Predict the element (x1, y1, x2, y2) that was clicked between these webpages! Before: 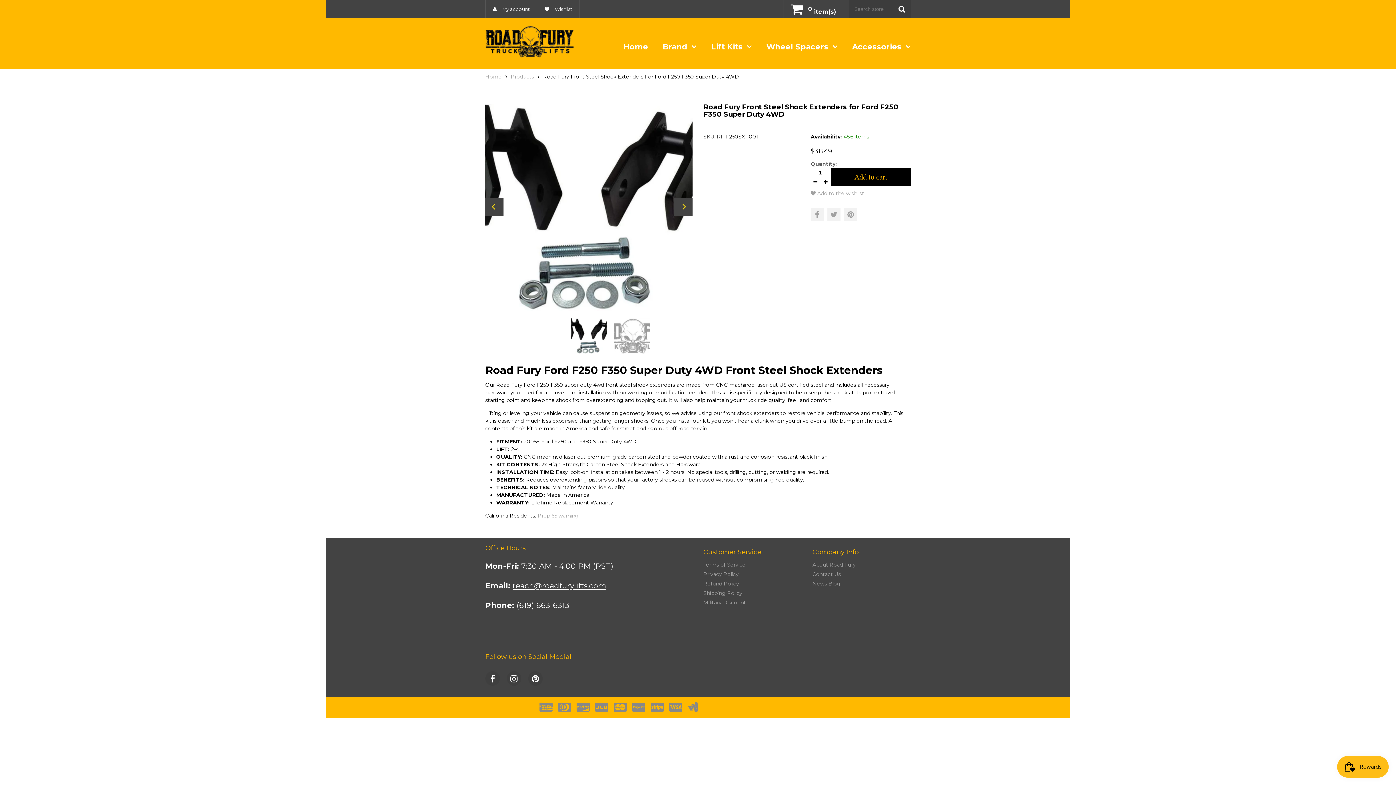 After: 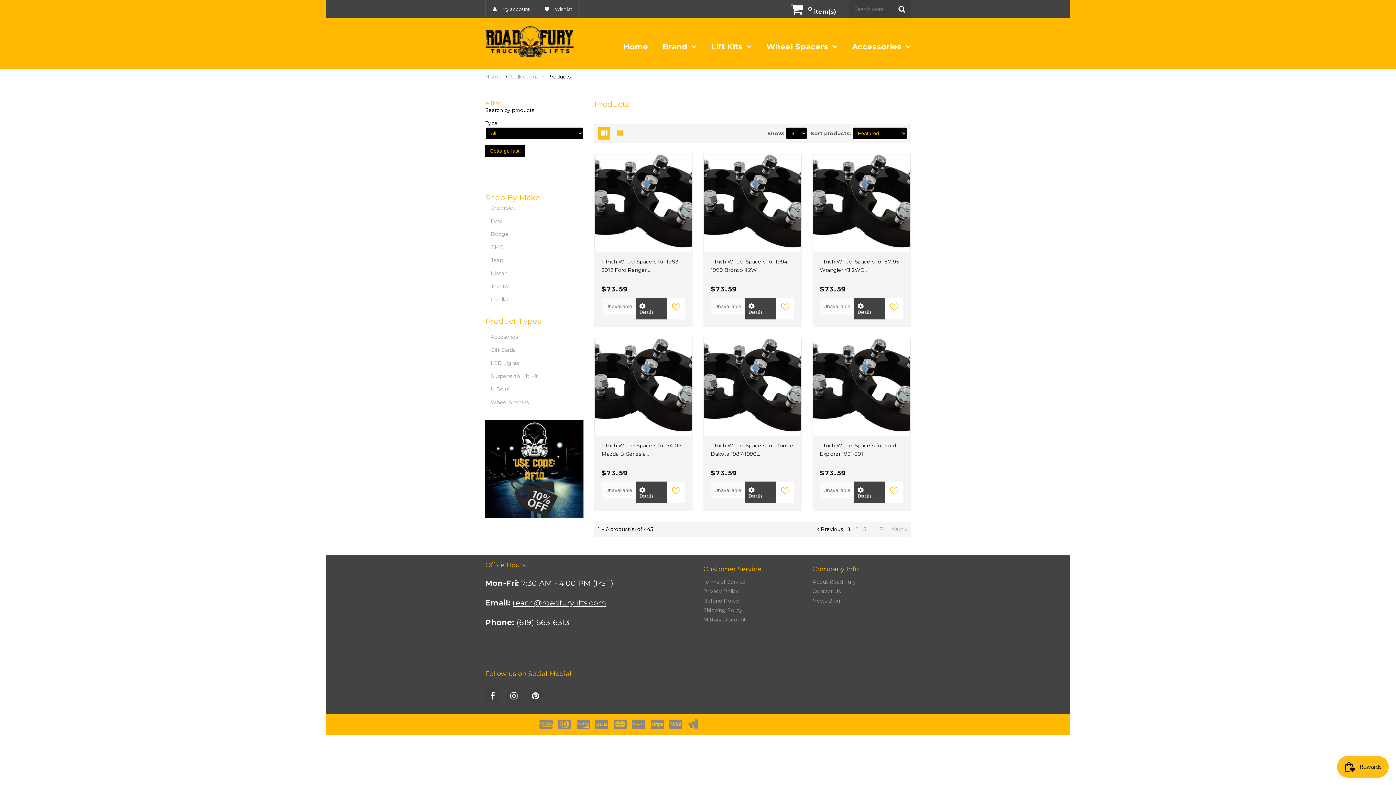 Action: label: Products bbox: (510, 73, 534, 80)